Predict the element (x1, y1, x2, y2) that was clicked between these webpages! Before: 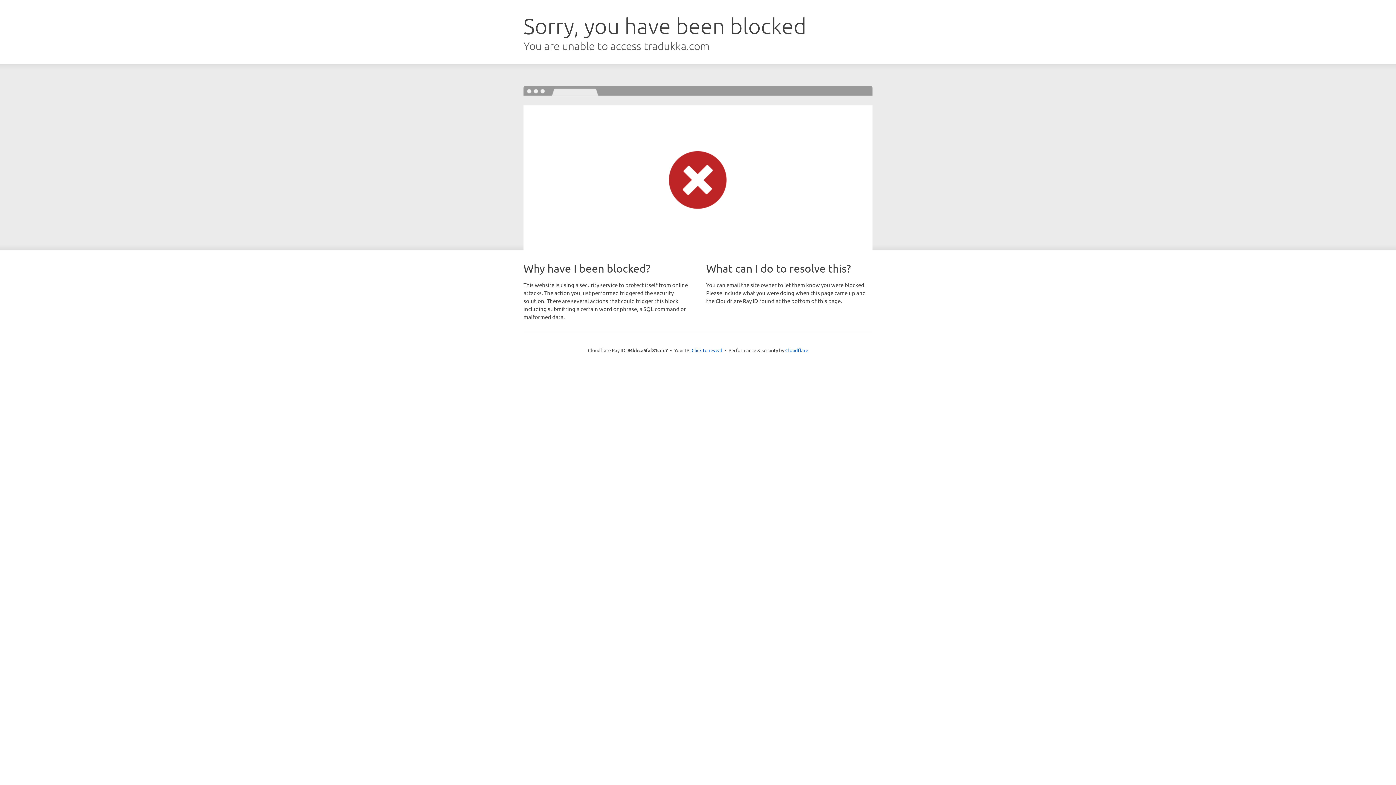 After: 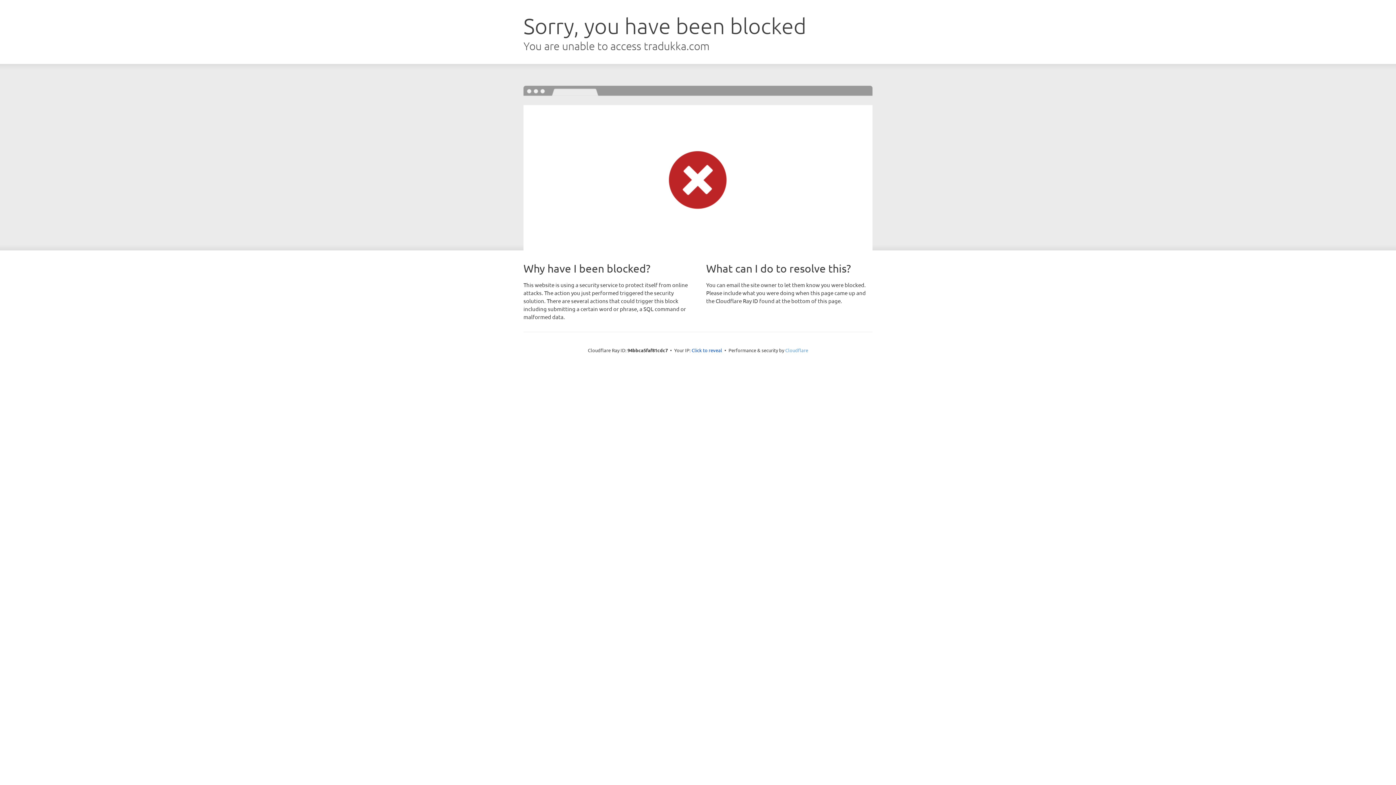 Action: label: Cloudflare bbox: (785, 347, 808, 353)